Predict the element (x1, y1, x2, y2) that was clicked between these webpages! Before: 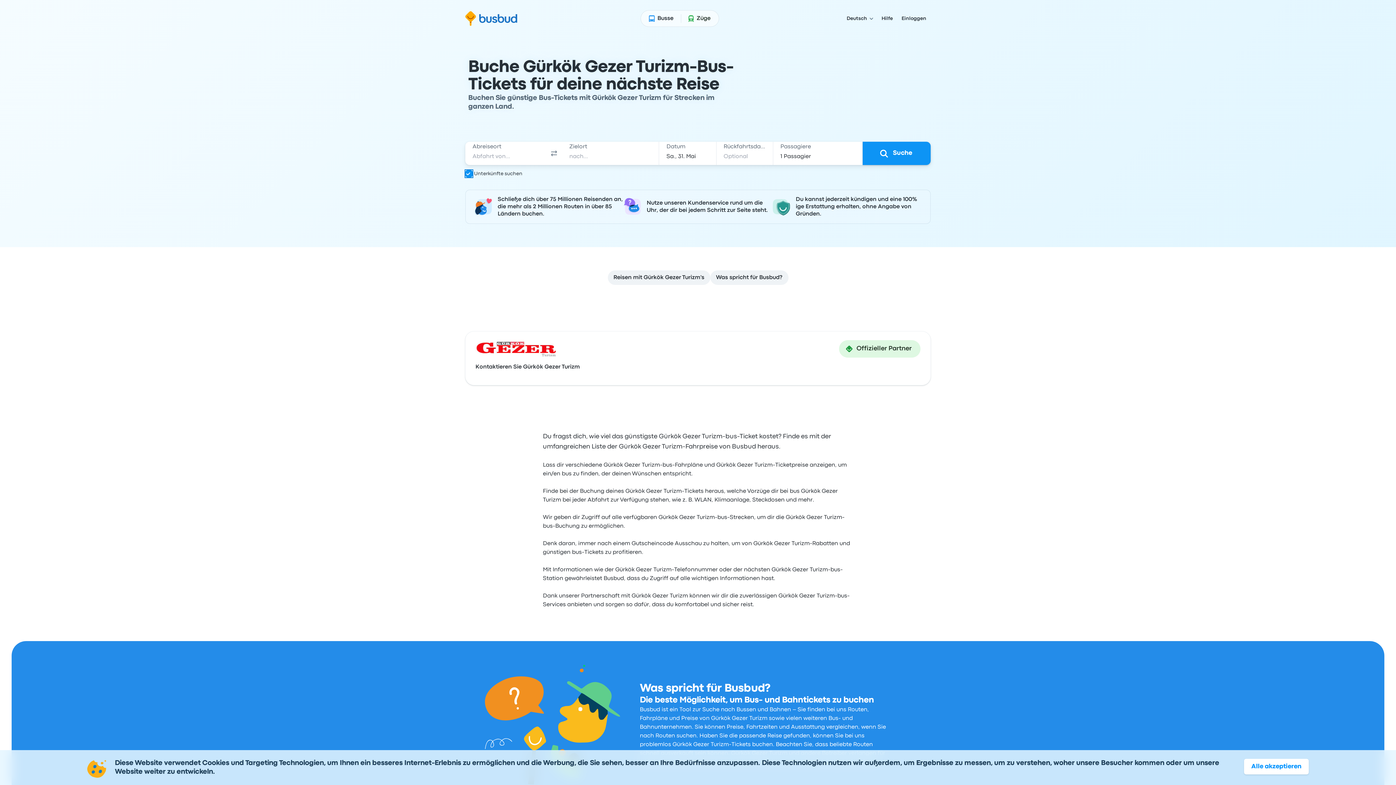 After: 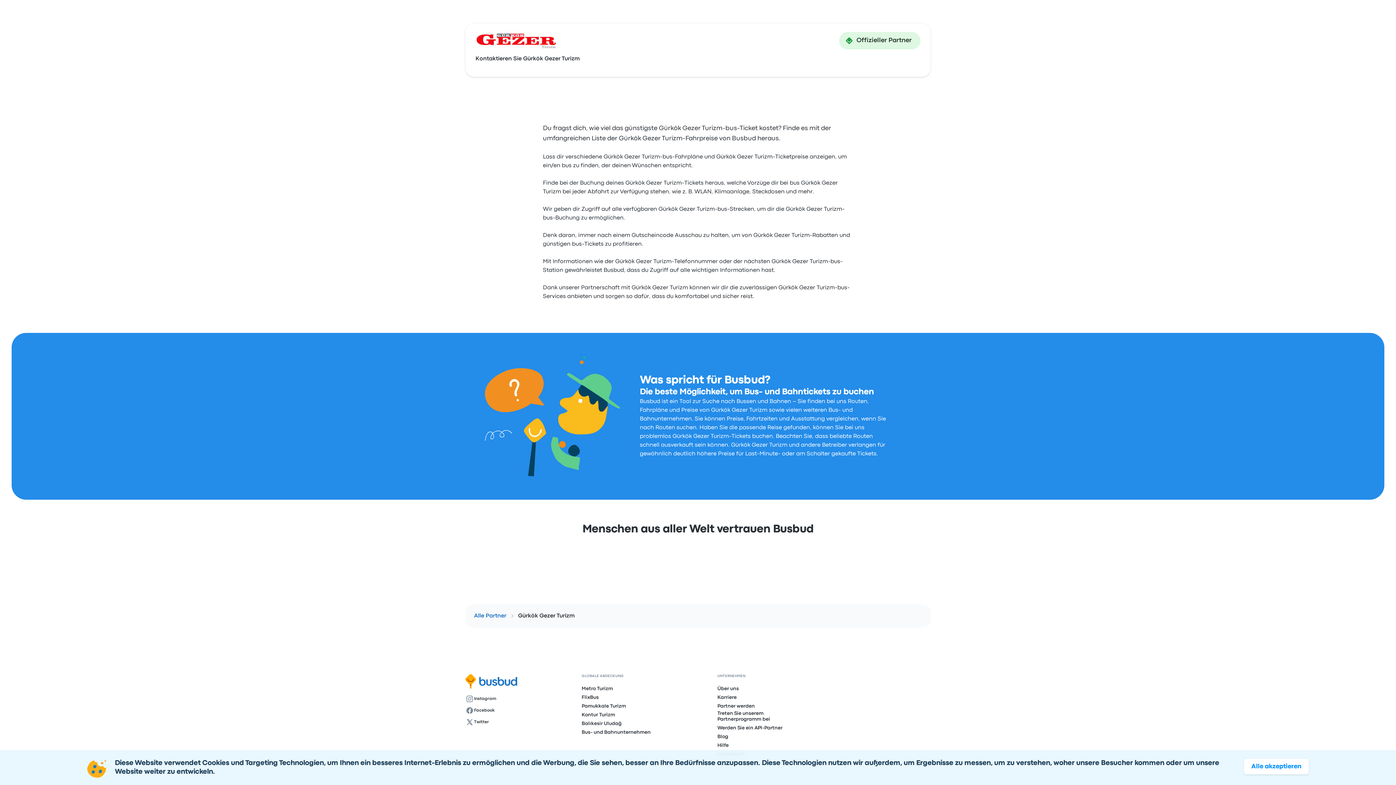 Action: bbox: (607, 270, 710, 285) label: Reisen mit Gürkök Gezer Turizm's